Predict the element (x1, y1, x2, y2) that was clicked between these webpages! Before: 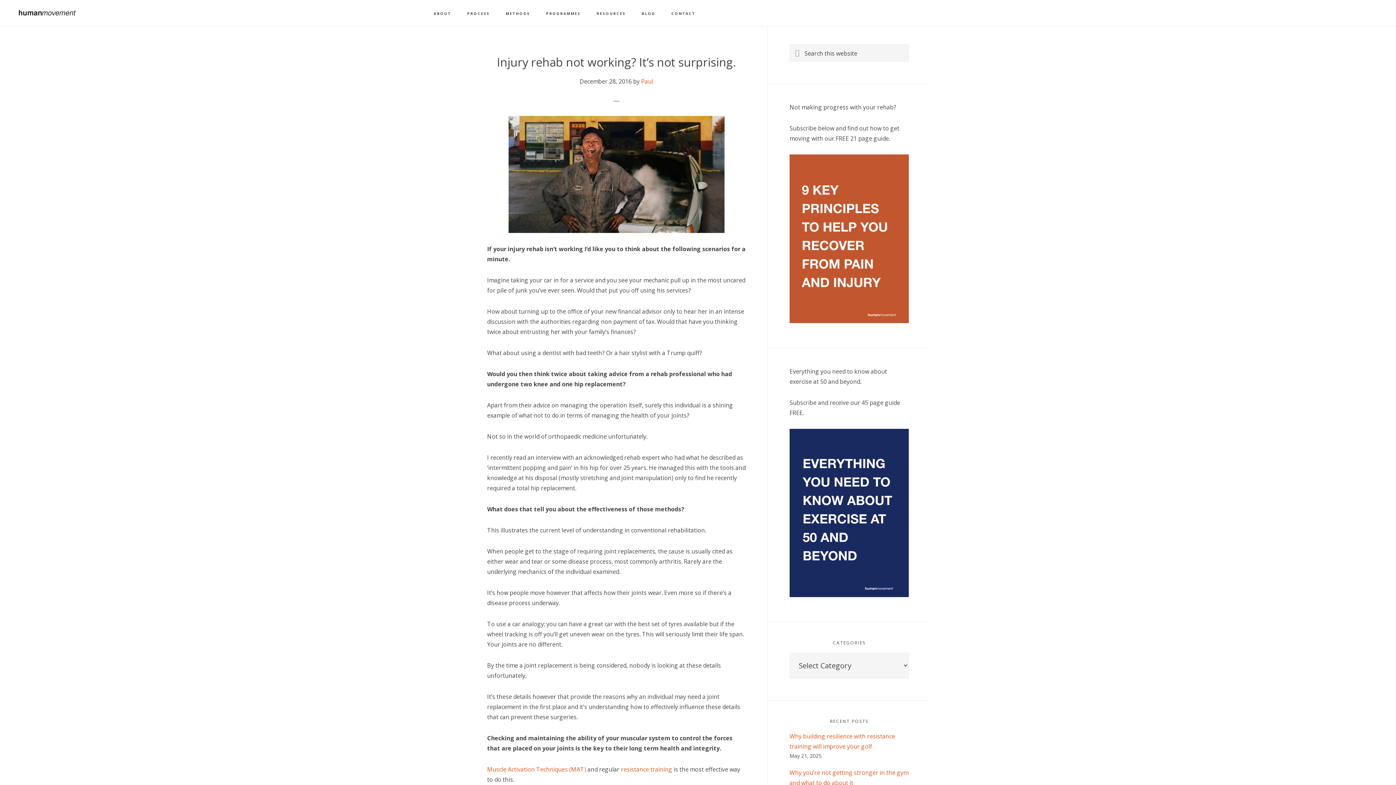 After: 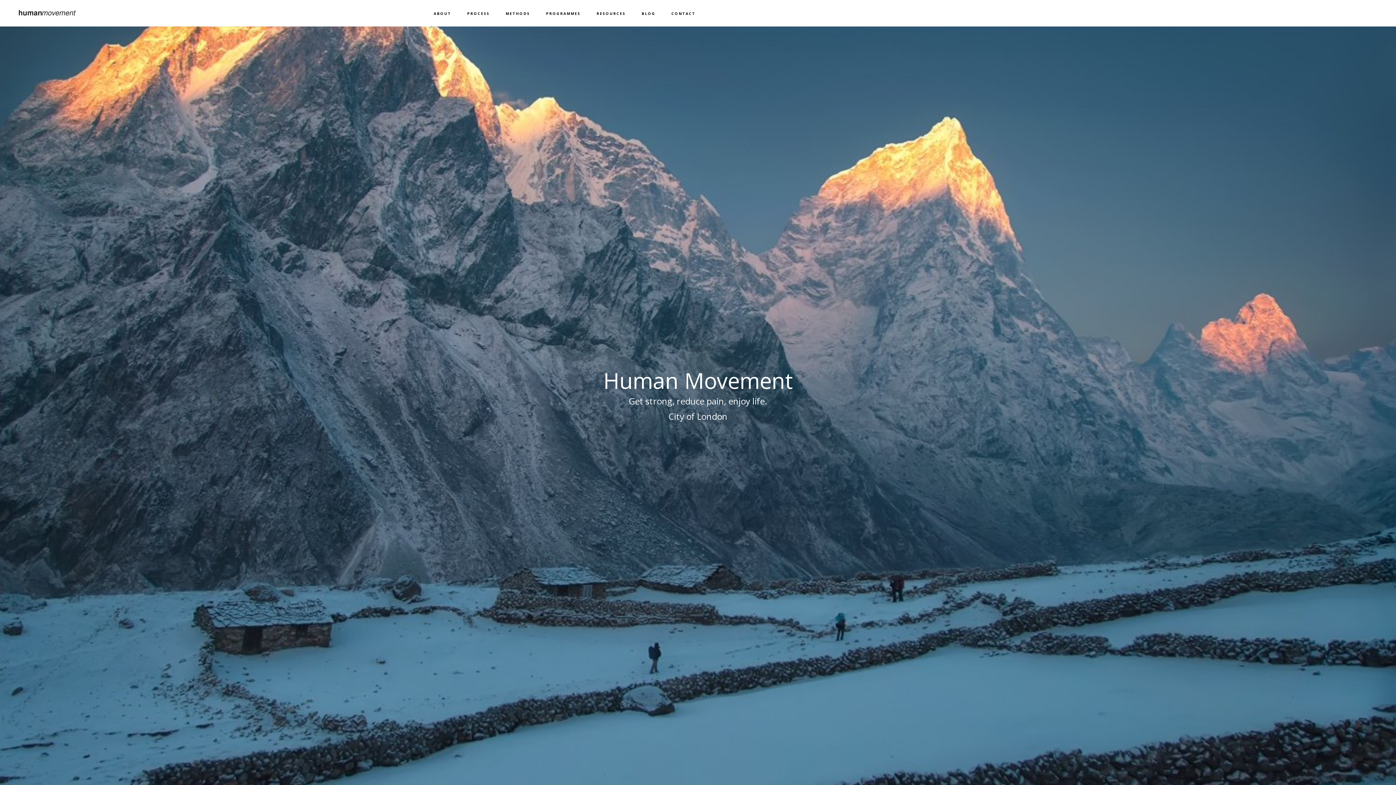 Action: label: HUMAN MOVEMENT bbox: (10, 1, 83, 24)